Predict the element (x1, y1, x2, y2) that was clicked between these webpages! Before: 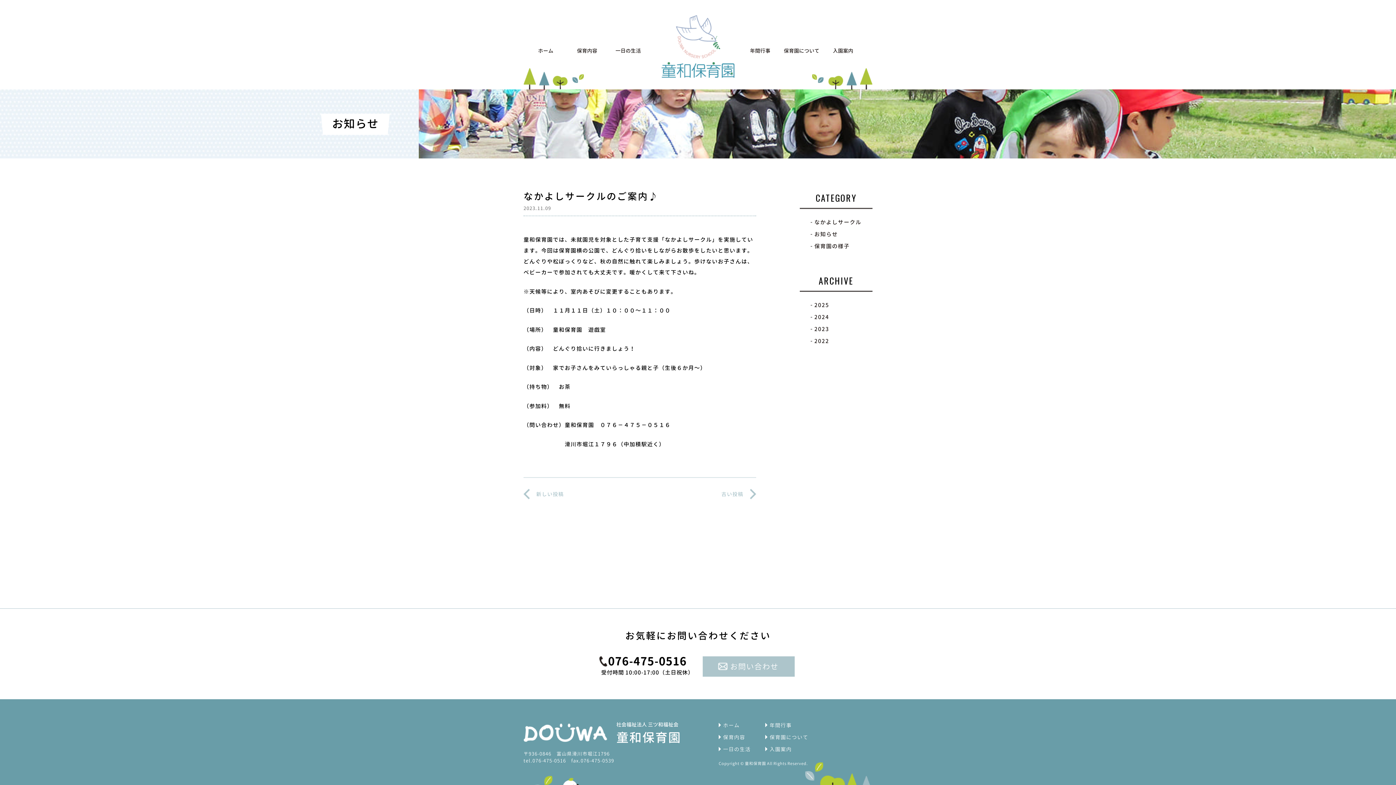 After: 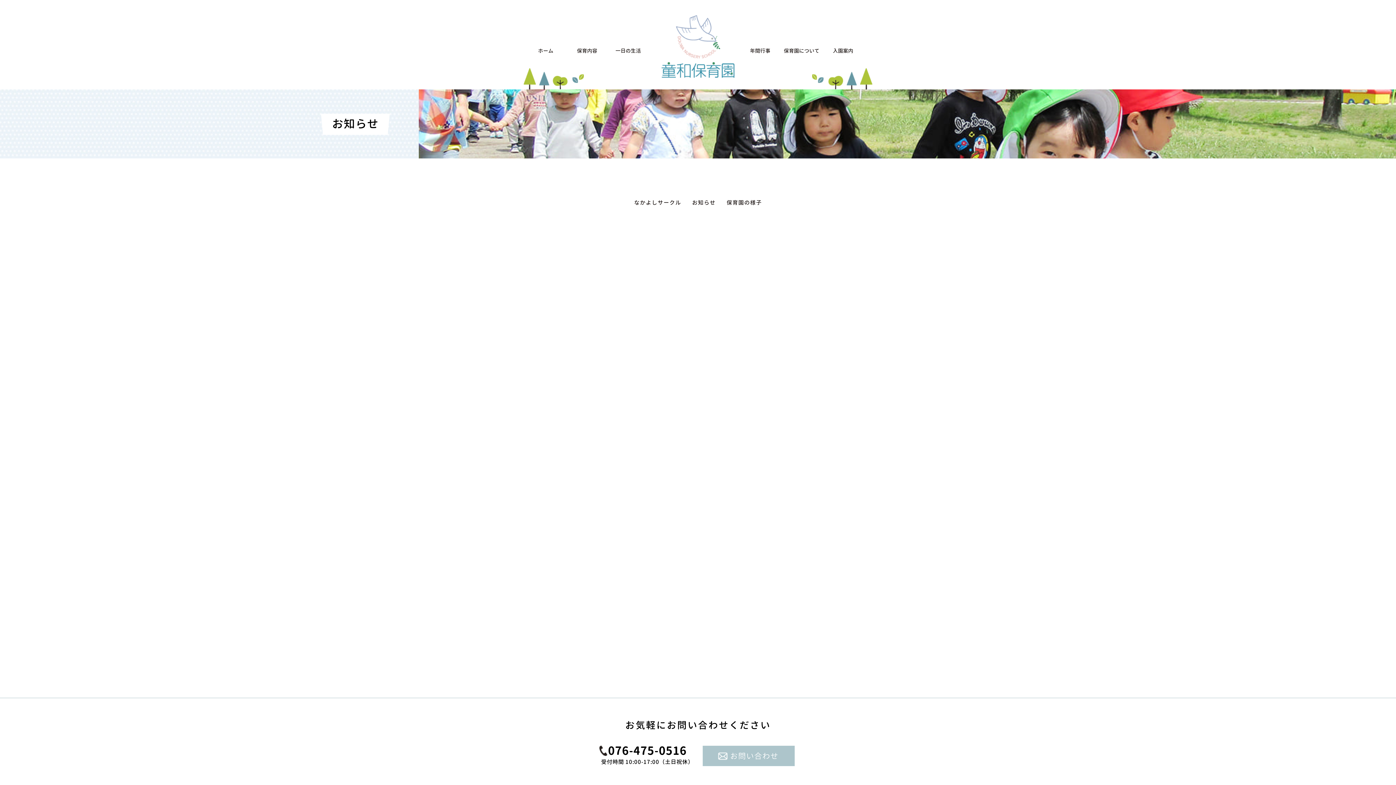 Action: label: お知らせ bbox: (810, 229, 838, 234)